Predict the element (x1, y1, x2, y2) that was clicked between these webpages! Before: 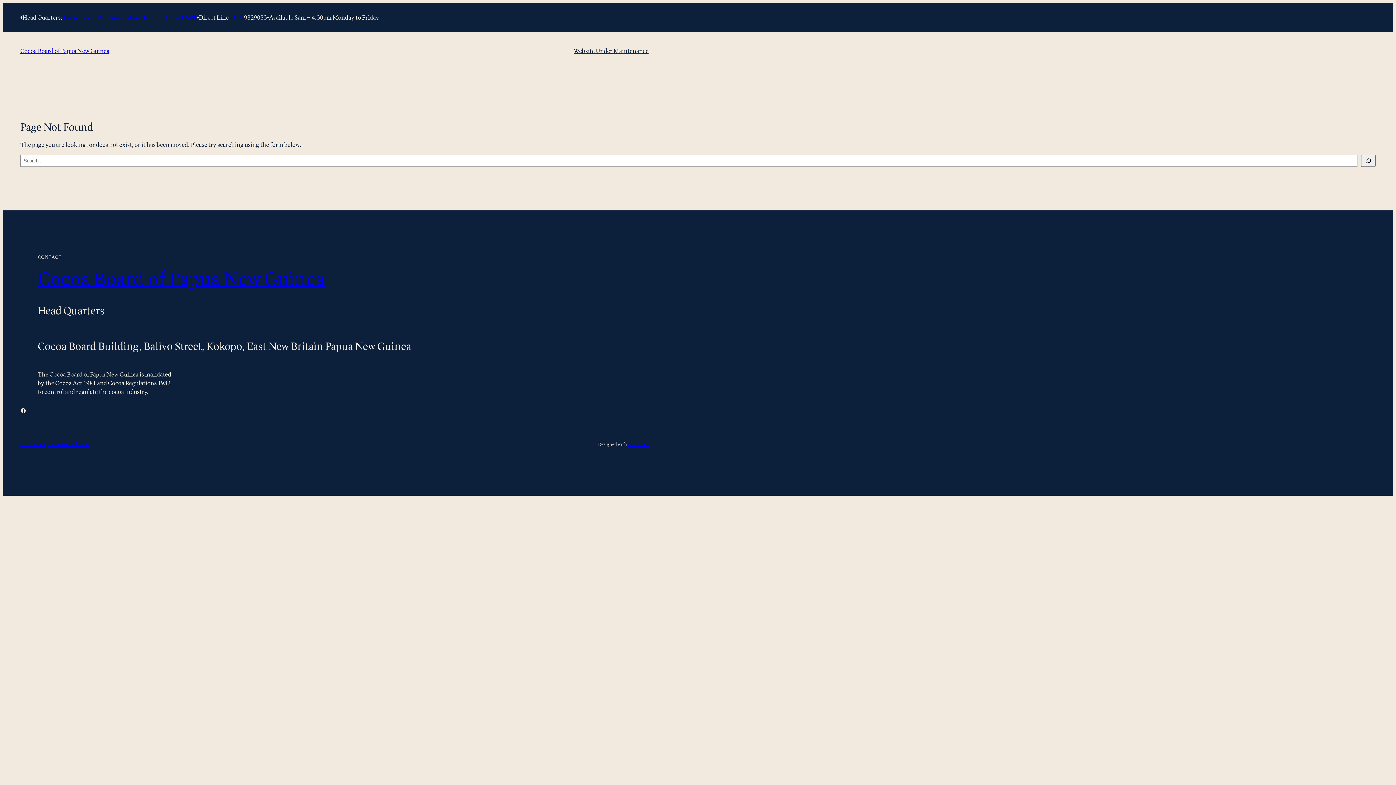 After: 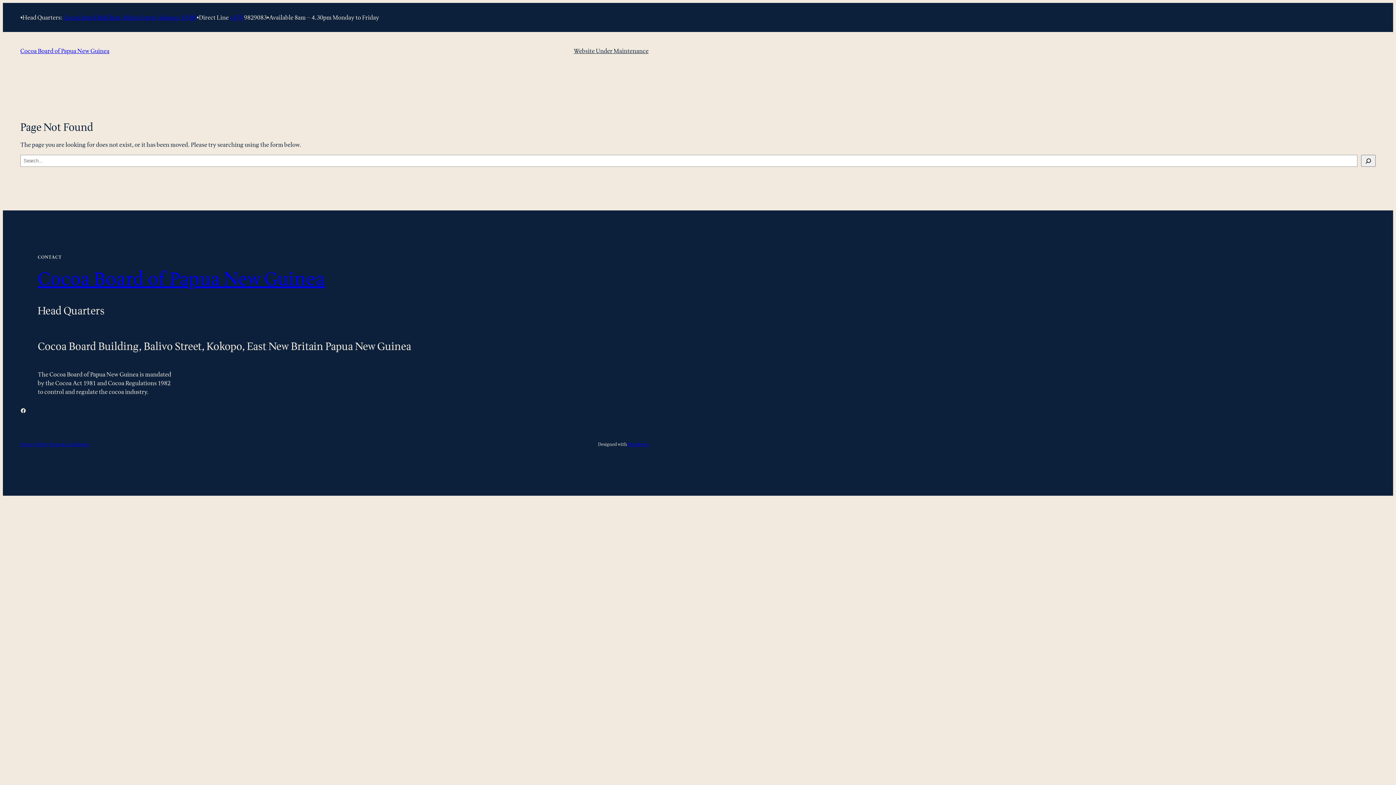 Action: label: Terms & Conditions bbox: (48, 441, 89, 447)